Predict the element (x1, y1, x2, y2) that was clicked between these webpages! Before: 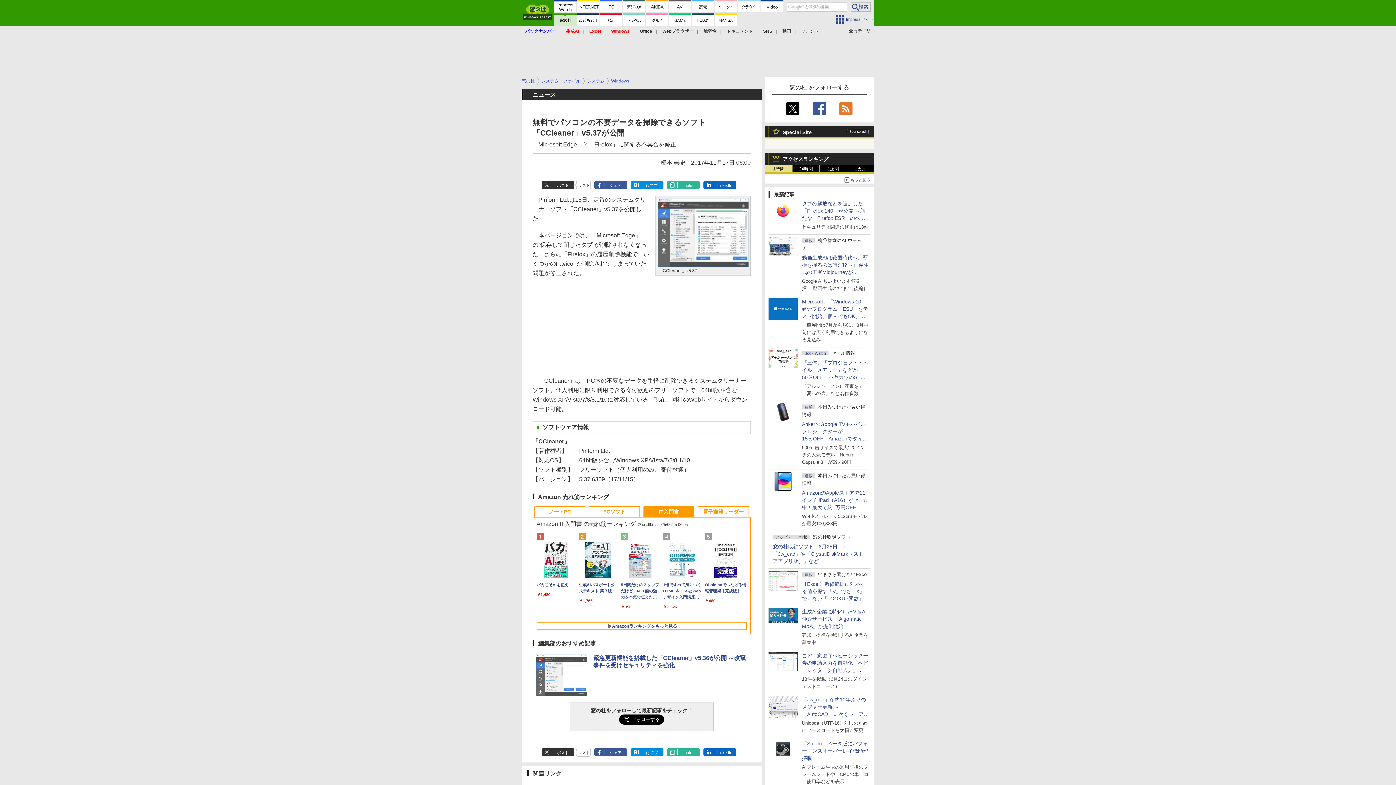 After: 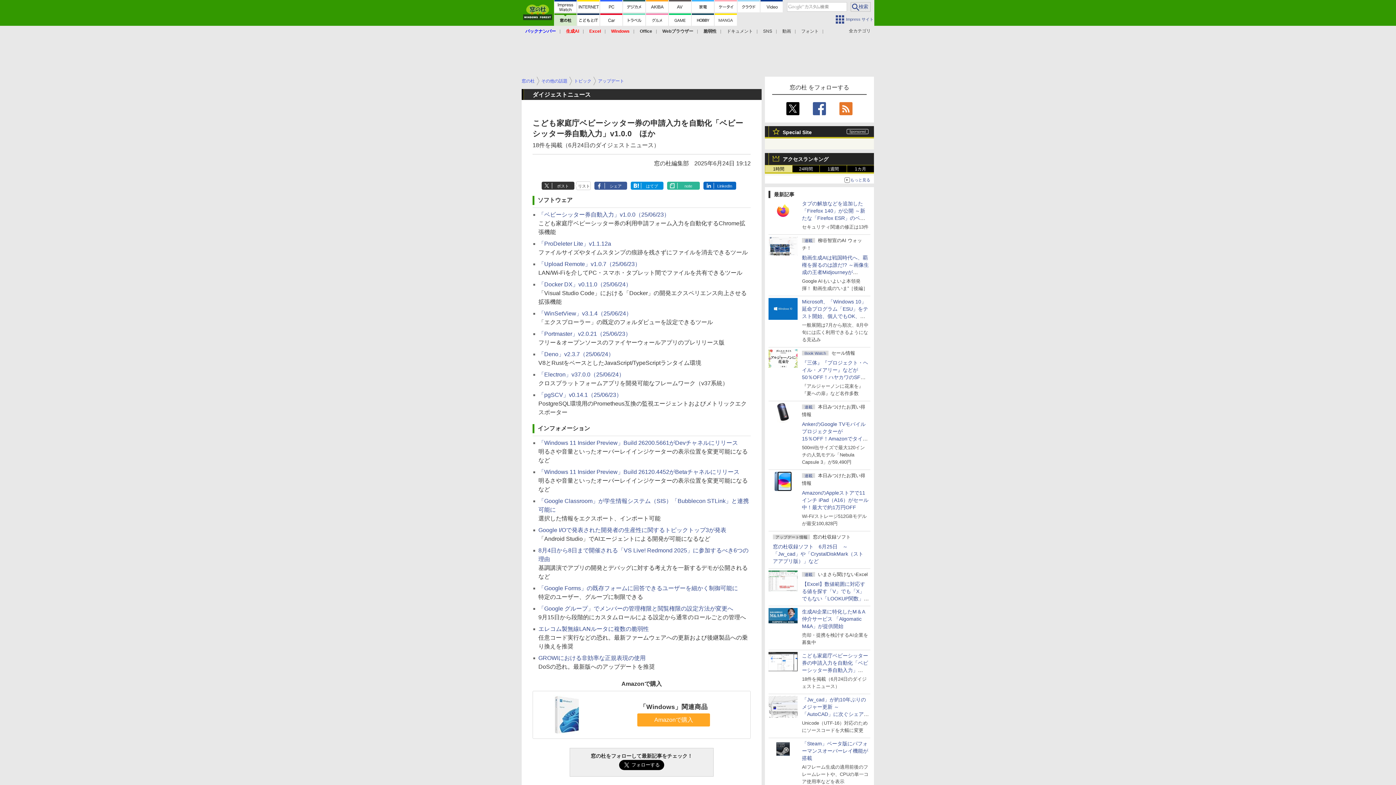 Action: bbox: (768, 664, 797, 670)